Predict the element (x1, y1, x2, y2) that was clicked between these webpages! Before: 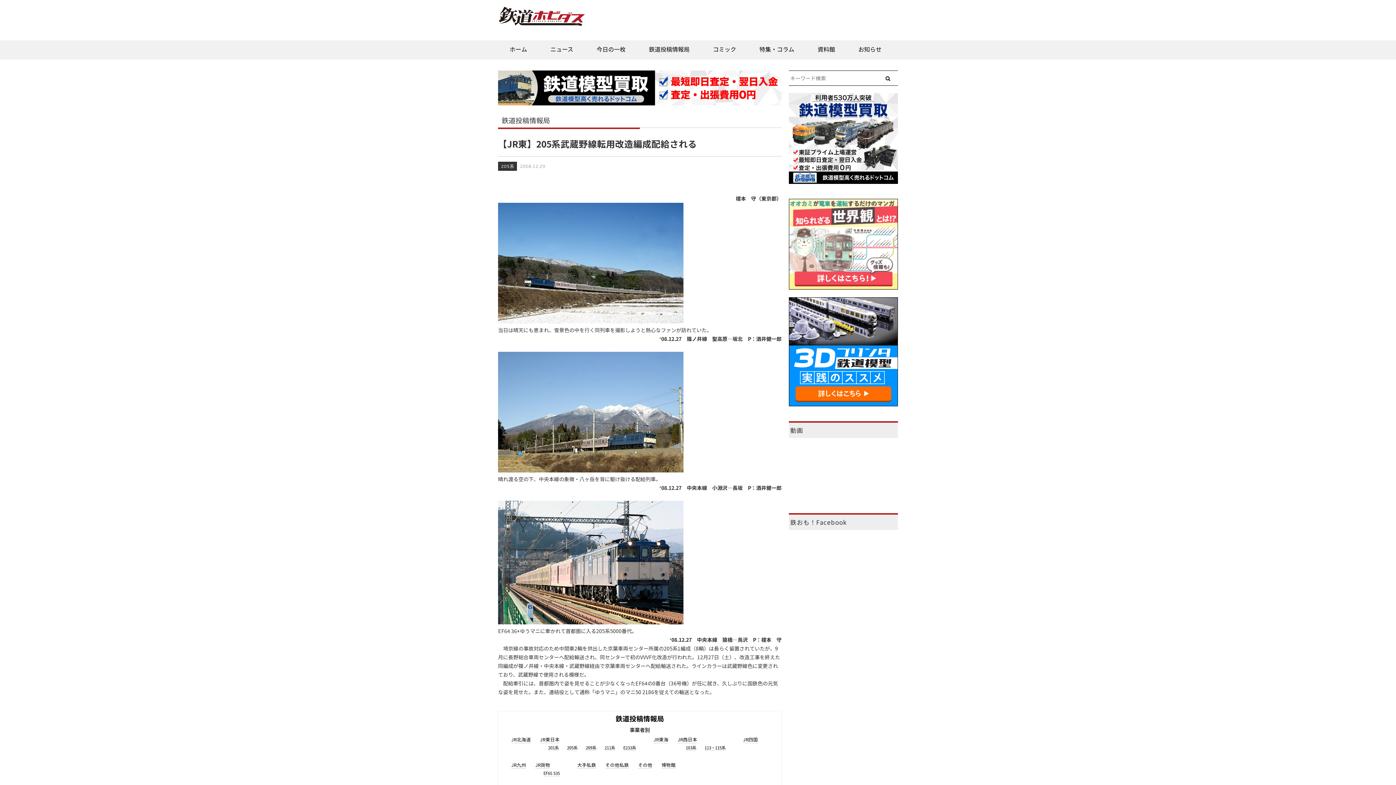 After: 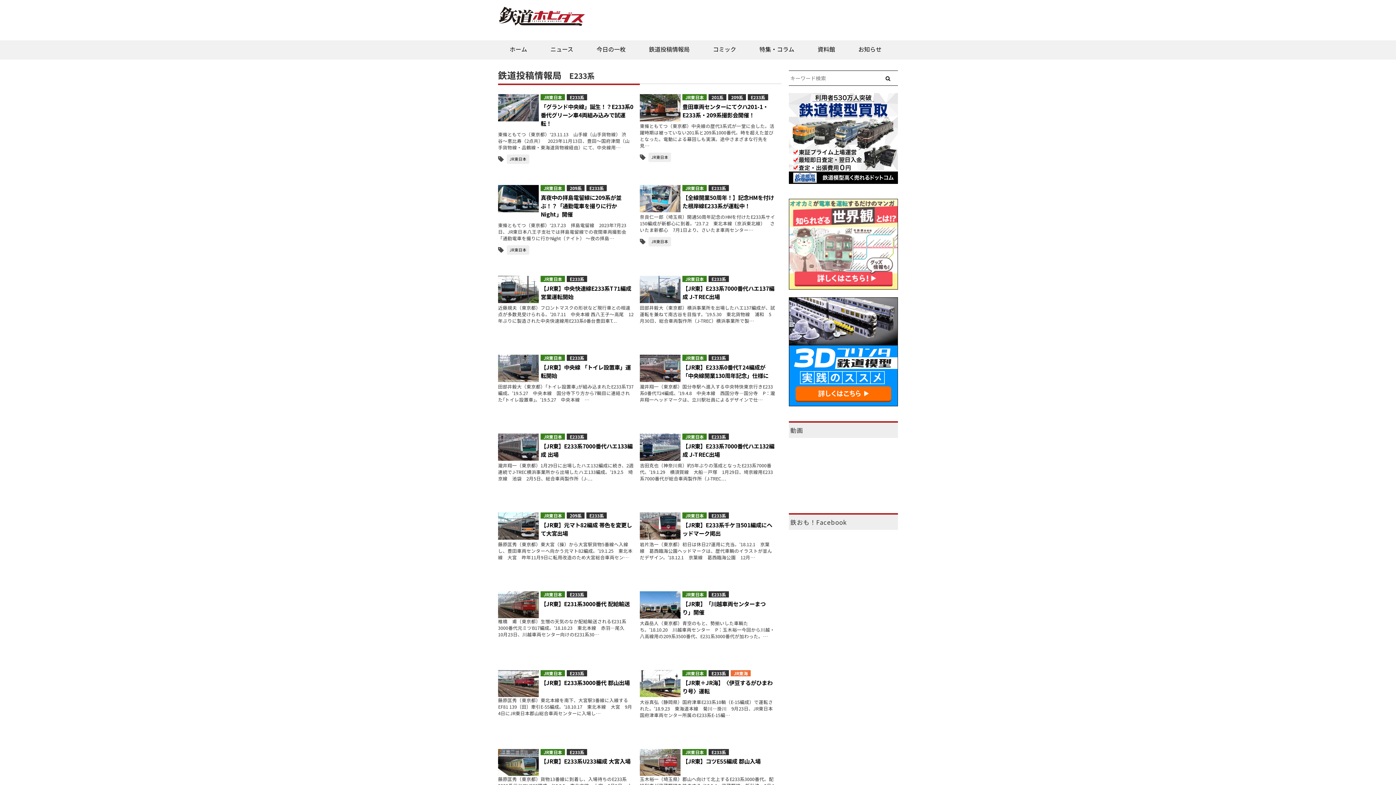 Action: label: E233系 bbox: (623, 745, 636, 751)